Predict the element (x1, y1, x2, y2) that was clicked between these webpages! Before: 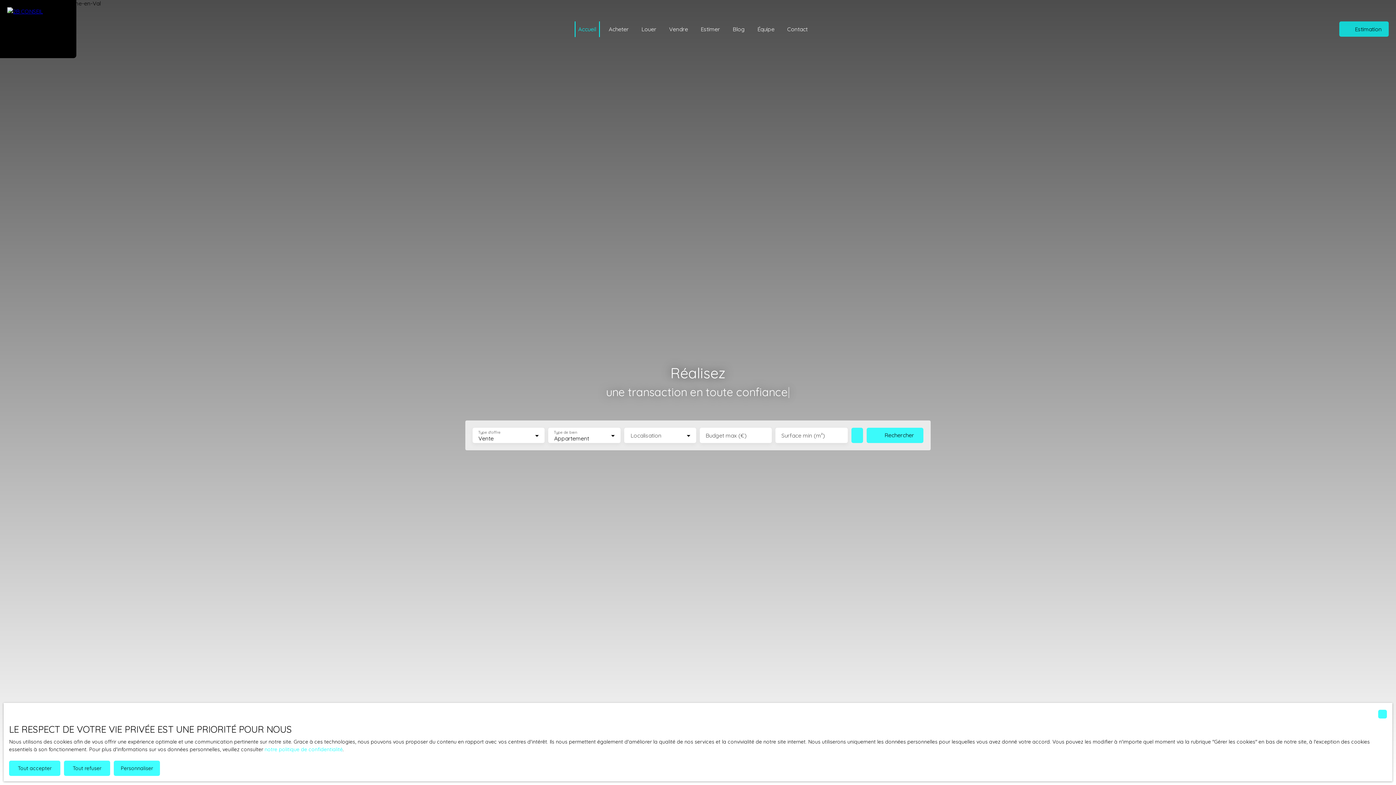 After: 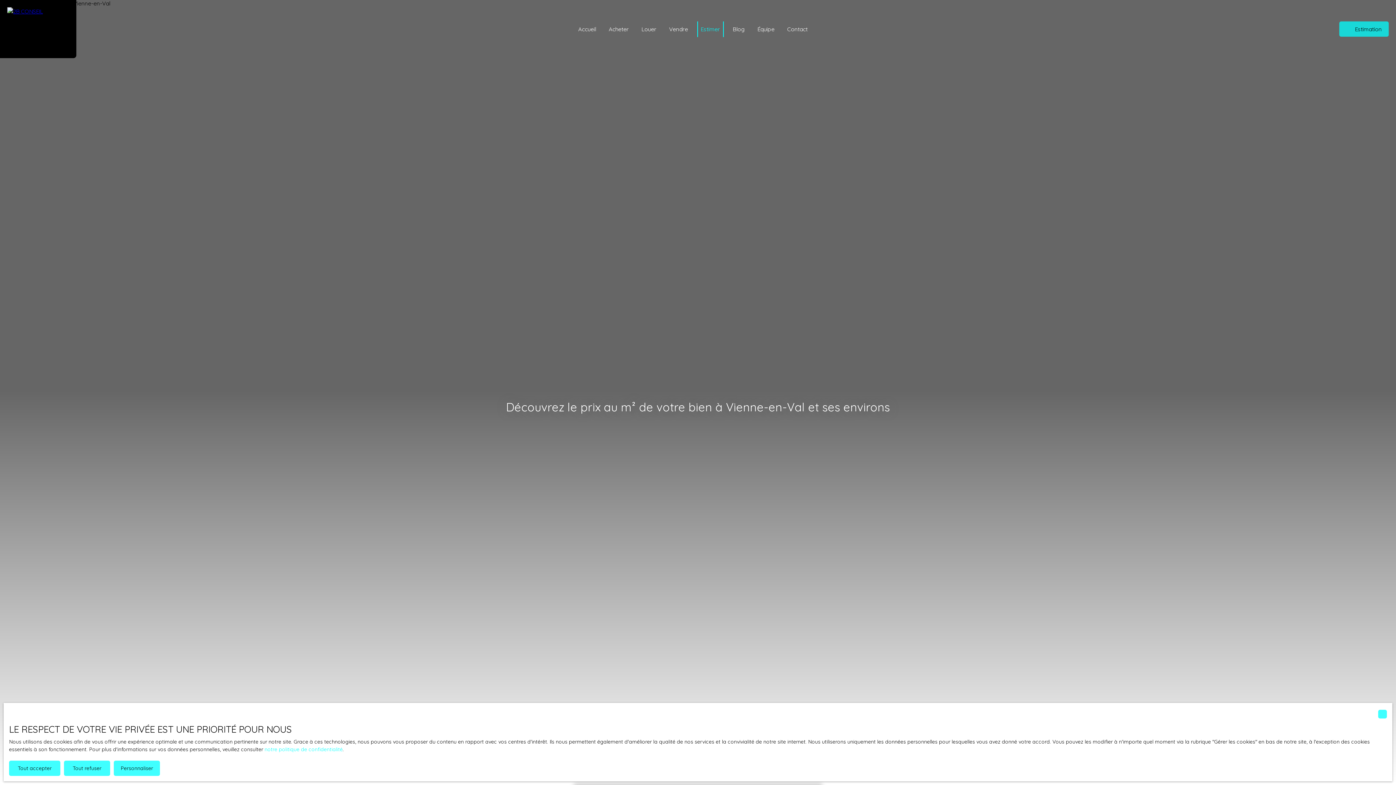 Action: label: Estimer bbox: (697, 21, 723, 36)